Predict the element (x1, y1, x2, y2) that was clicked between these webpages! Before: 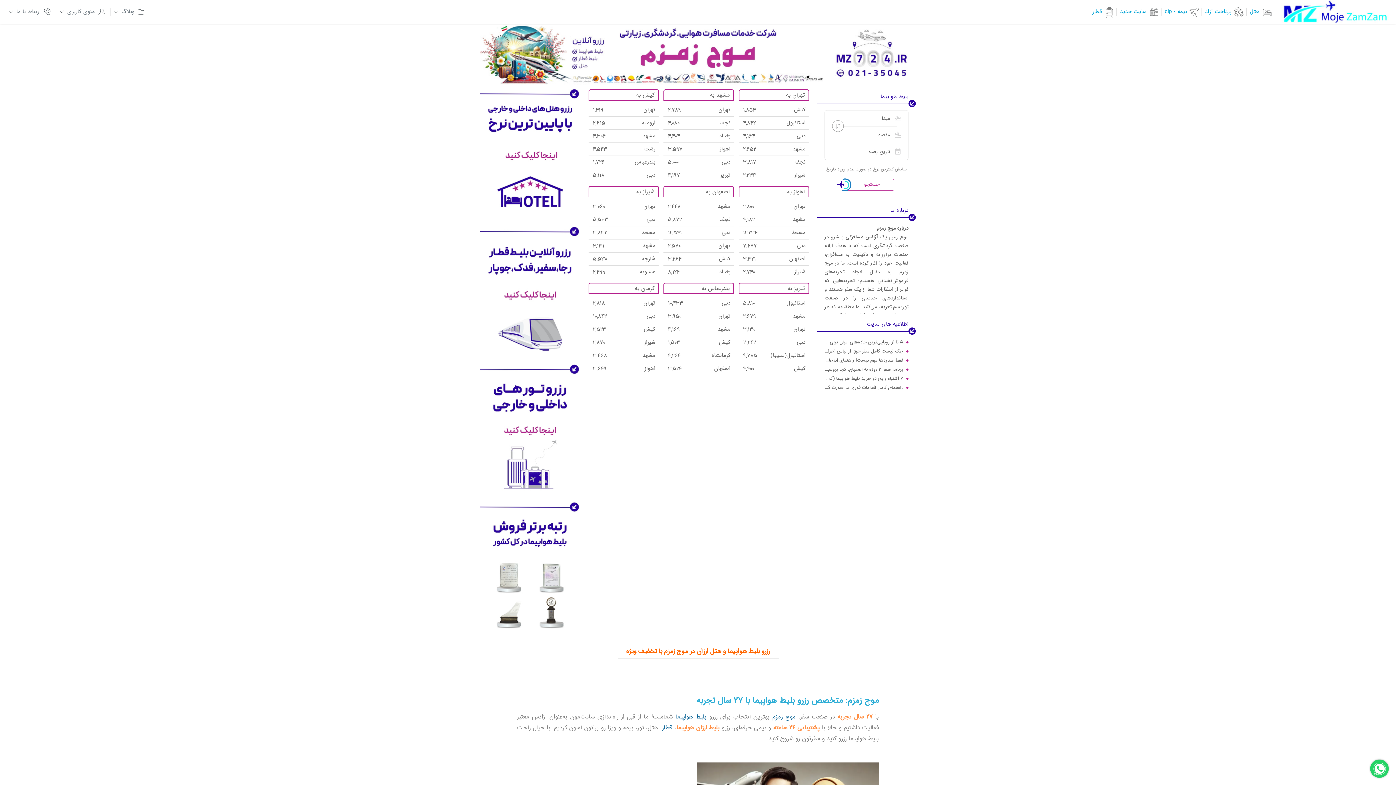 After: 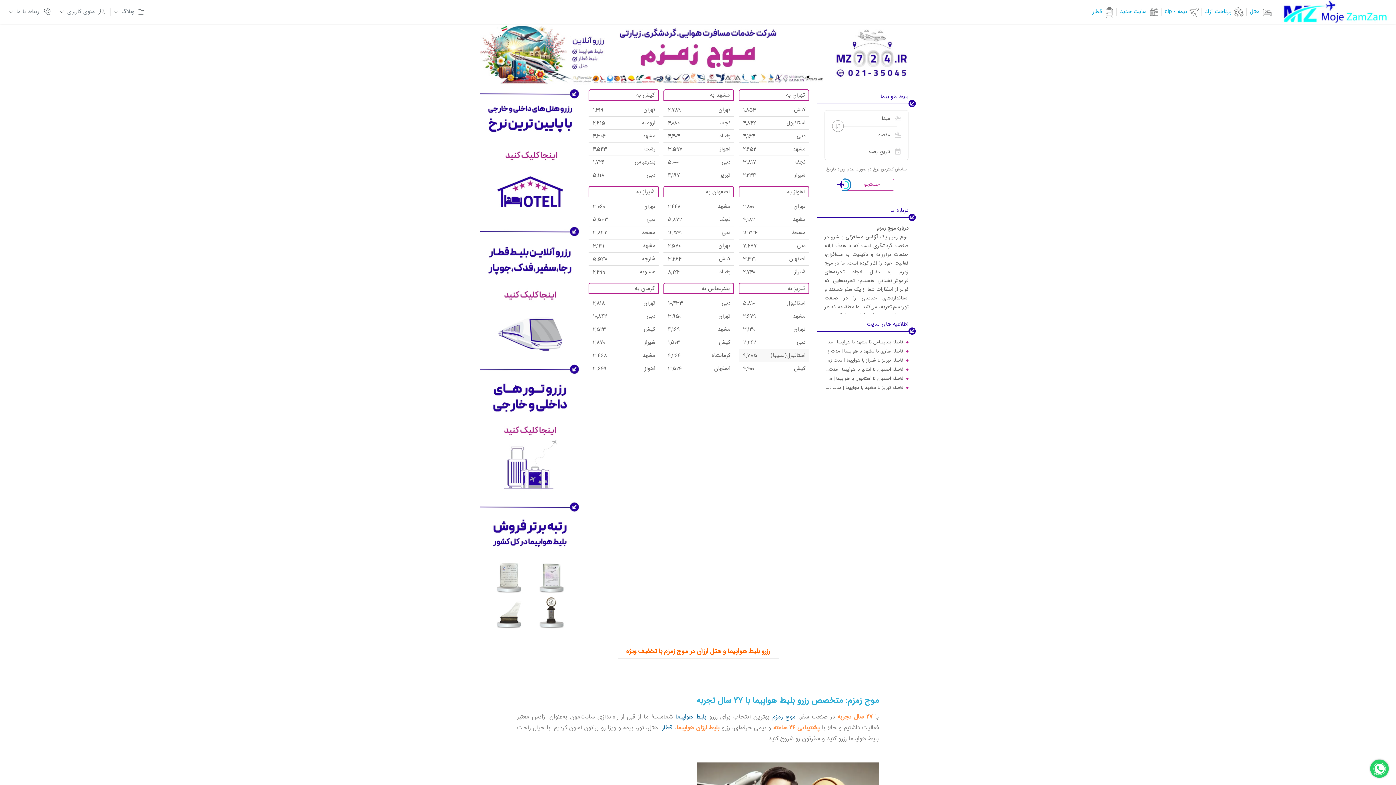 Action: label: استانبول(سبیها)
9,785 bbox: (738, 349, 809, 362)